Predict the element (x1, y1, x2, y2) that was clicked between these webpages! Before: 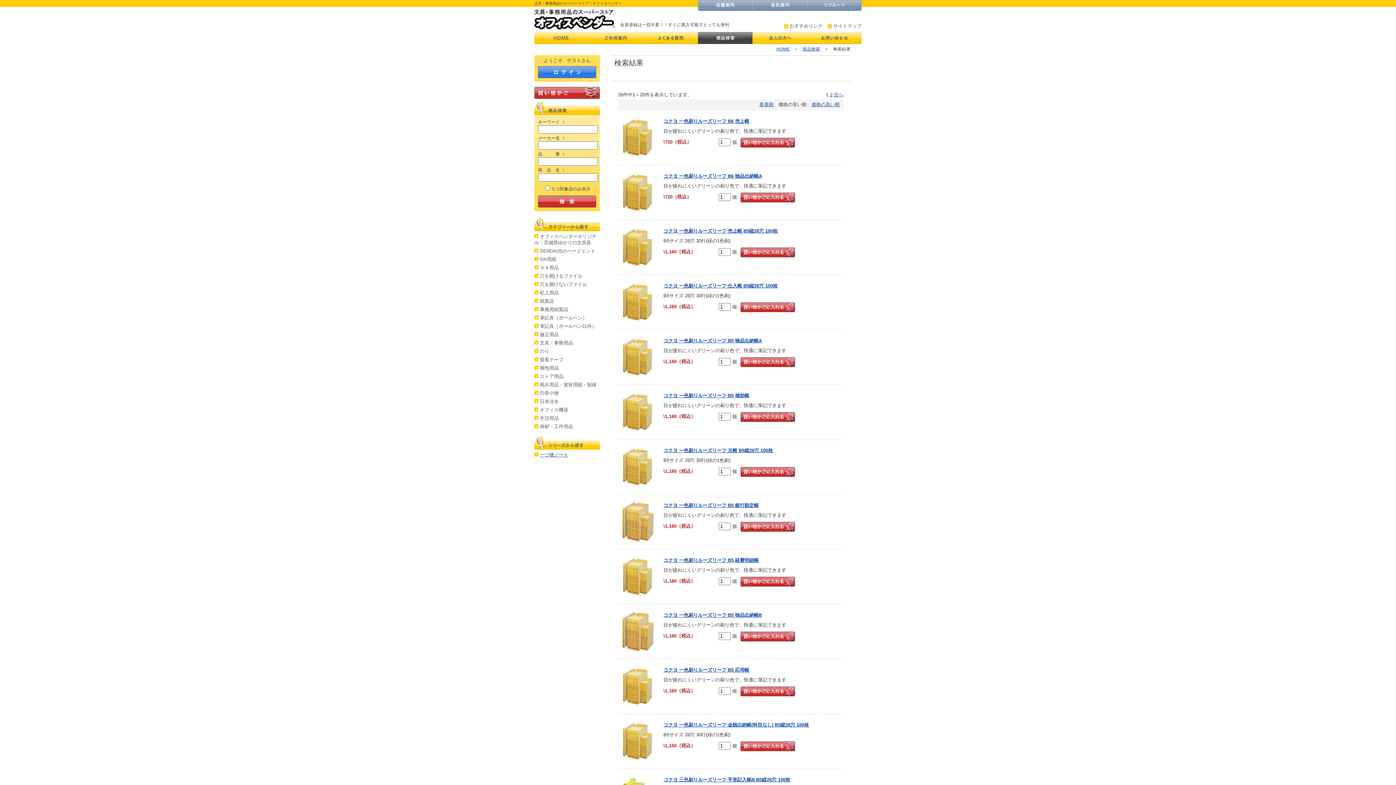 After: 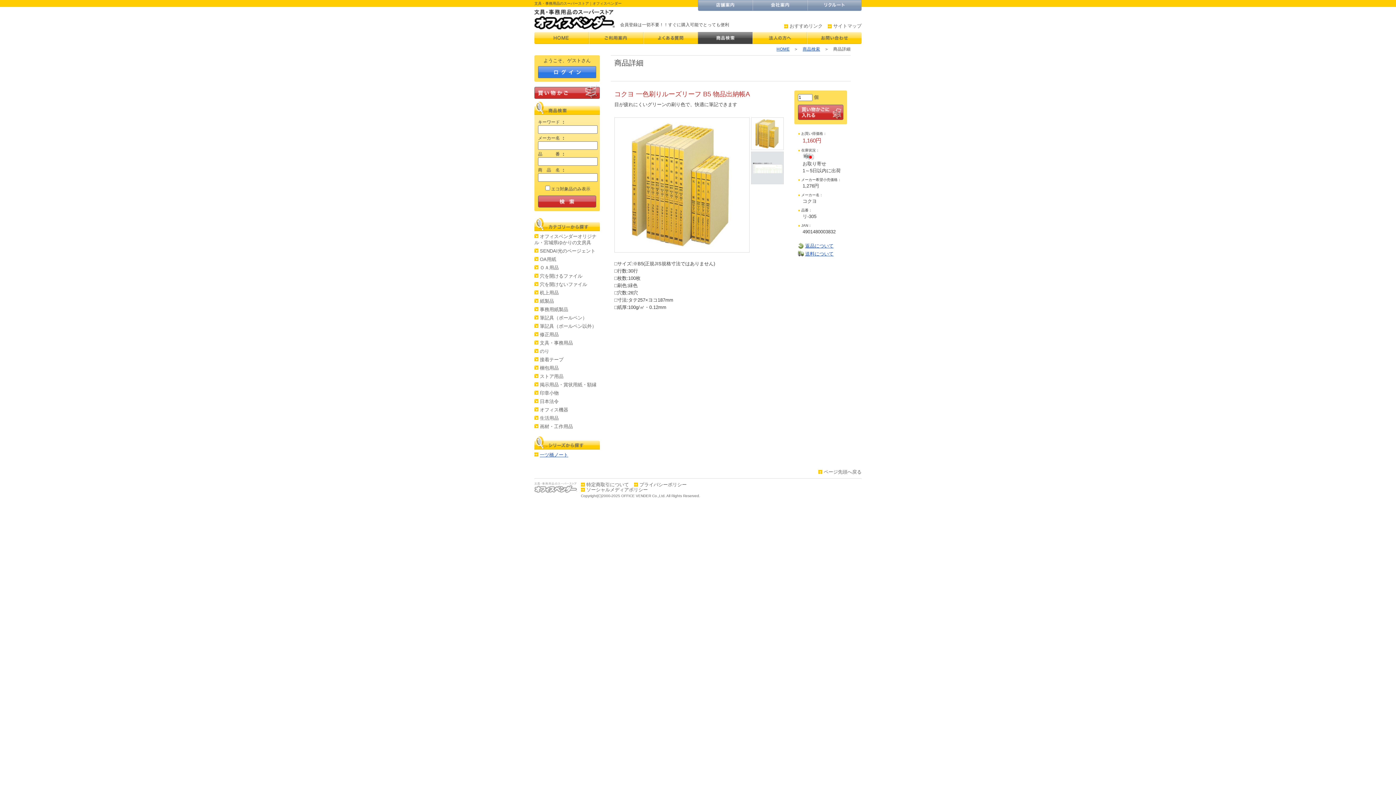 Action: bbox: (618, 372, 658, 377)